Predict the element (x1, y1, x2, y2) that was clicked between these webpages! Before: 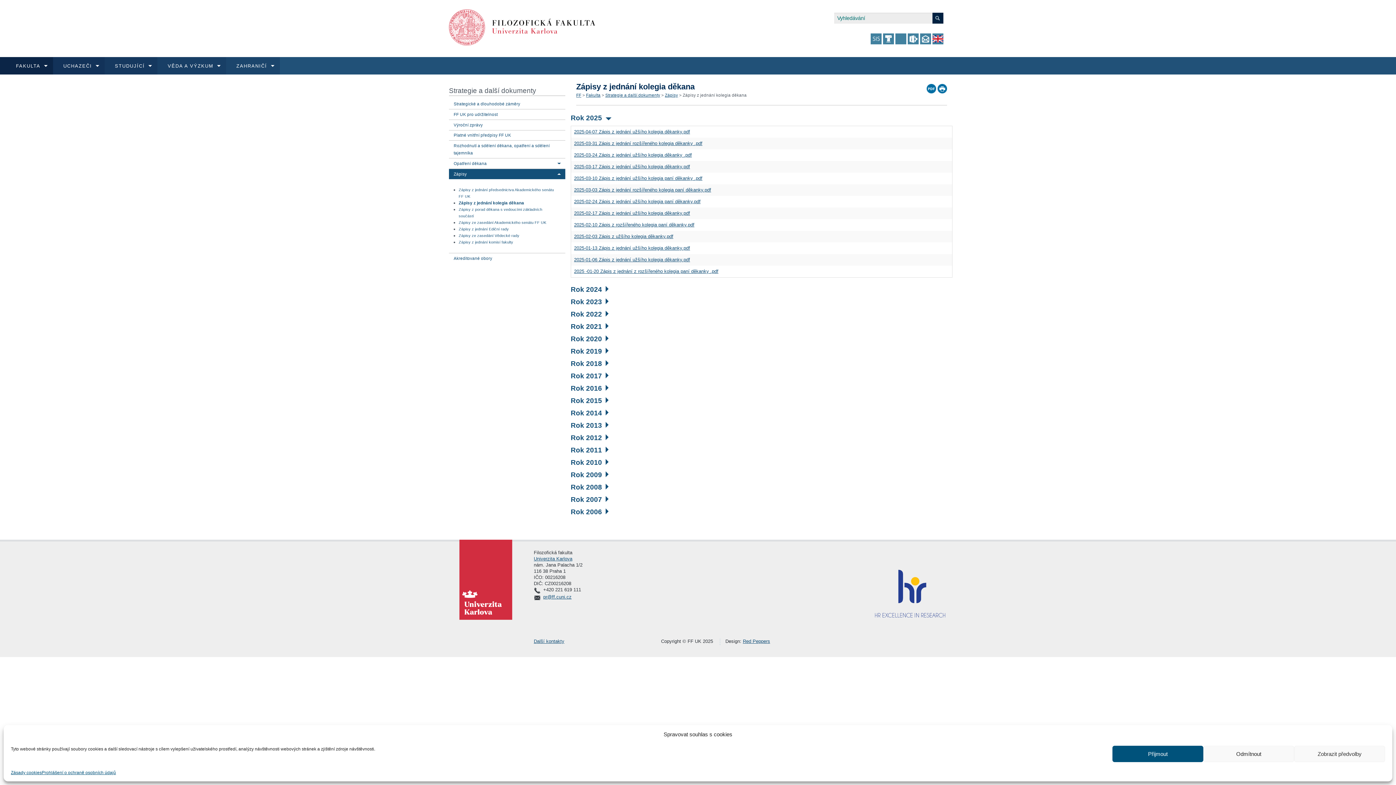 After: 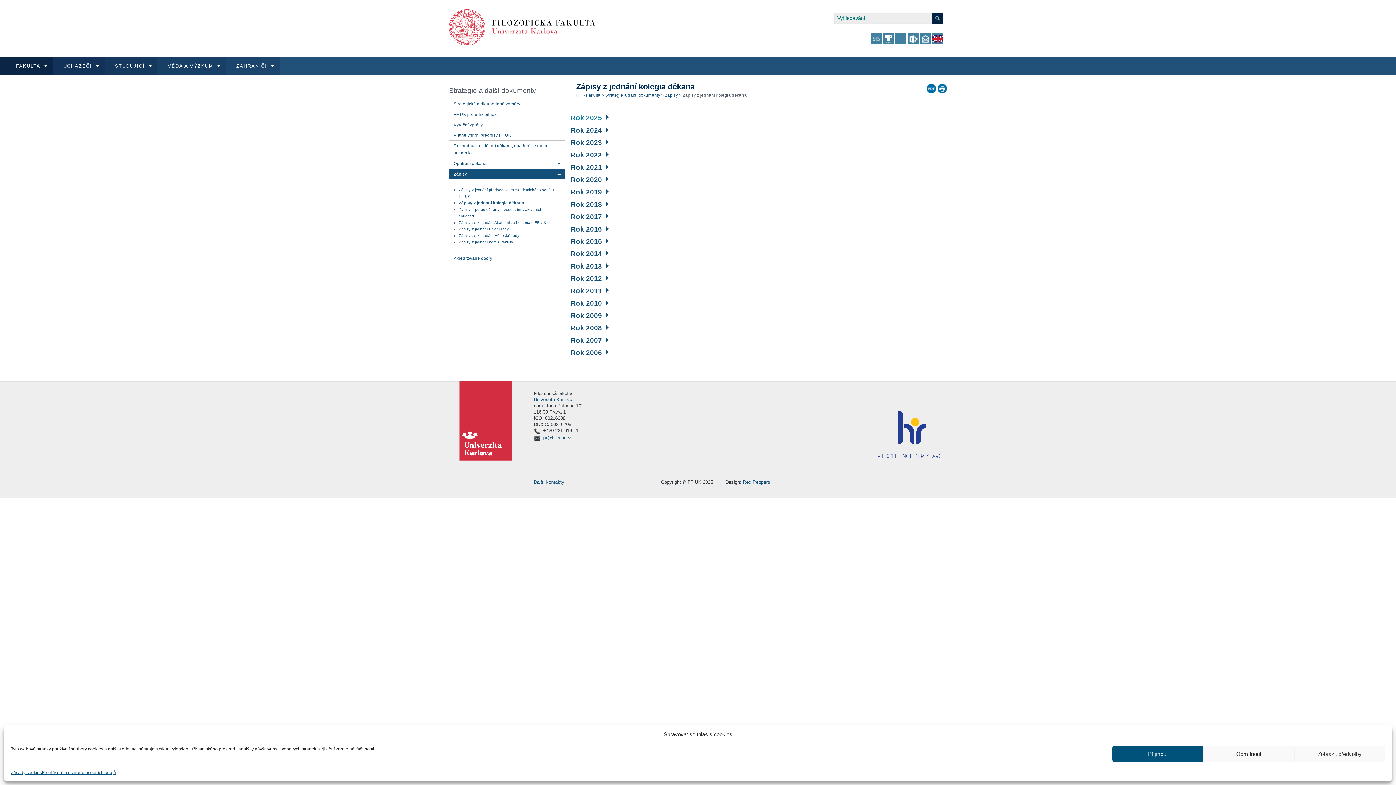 Action: bbox: (570, 114, 611, 121) label: Rok 2025